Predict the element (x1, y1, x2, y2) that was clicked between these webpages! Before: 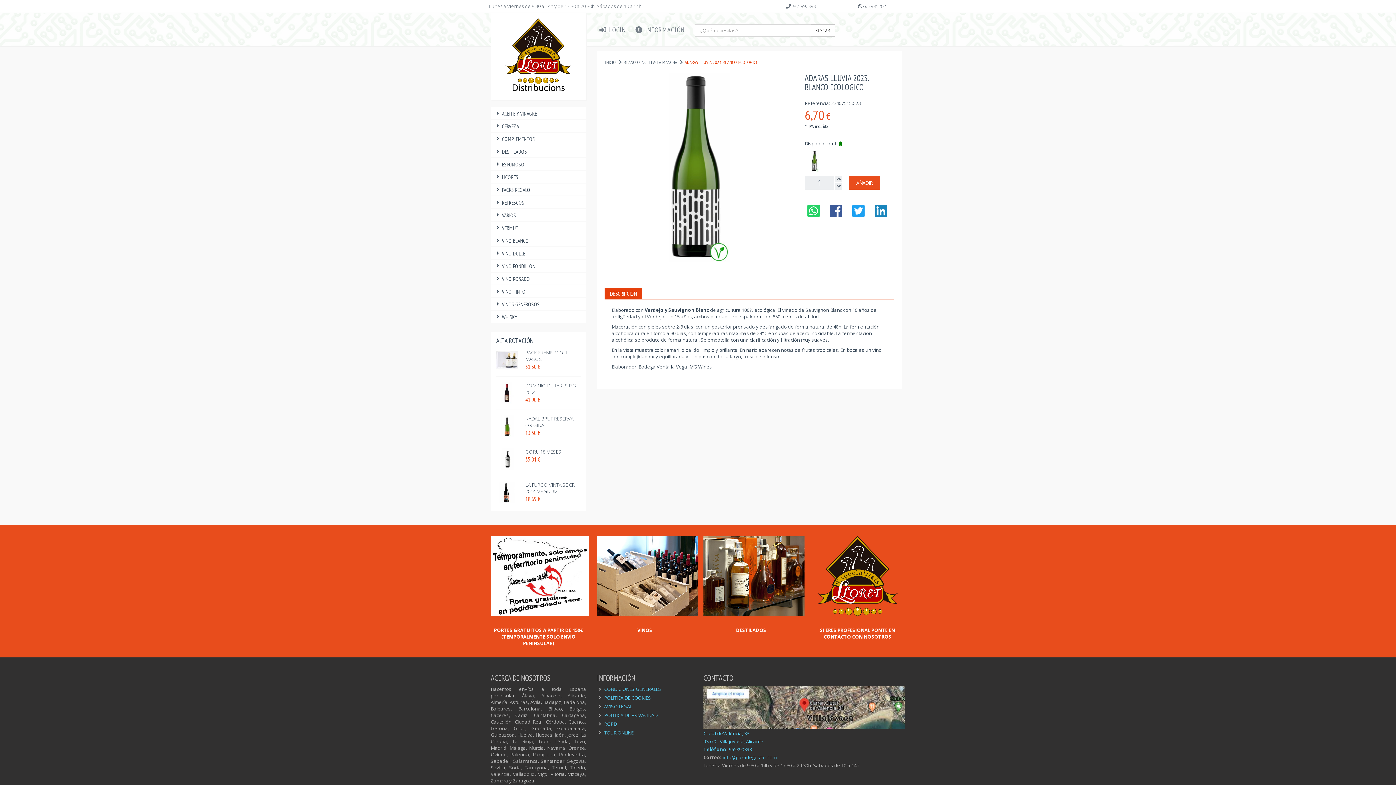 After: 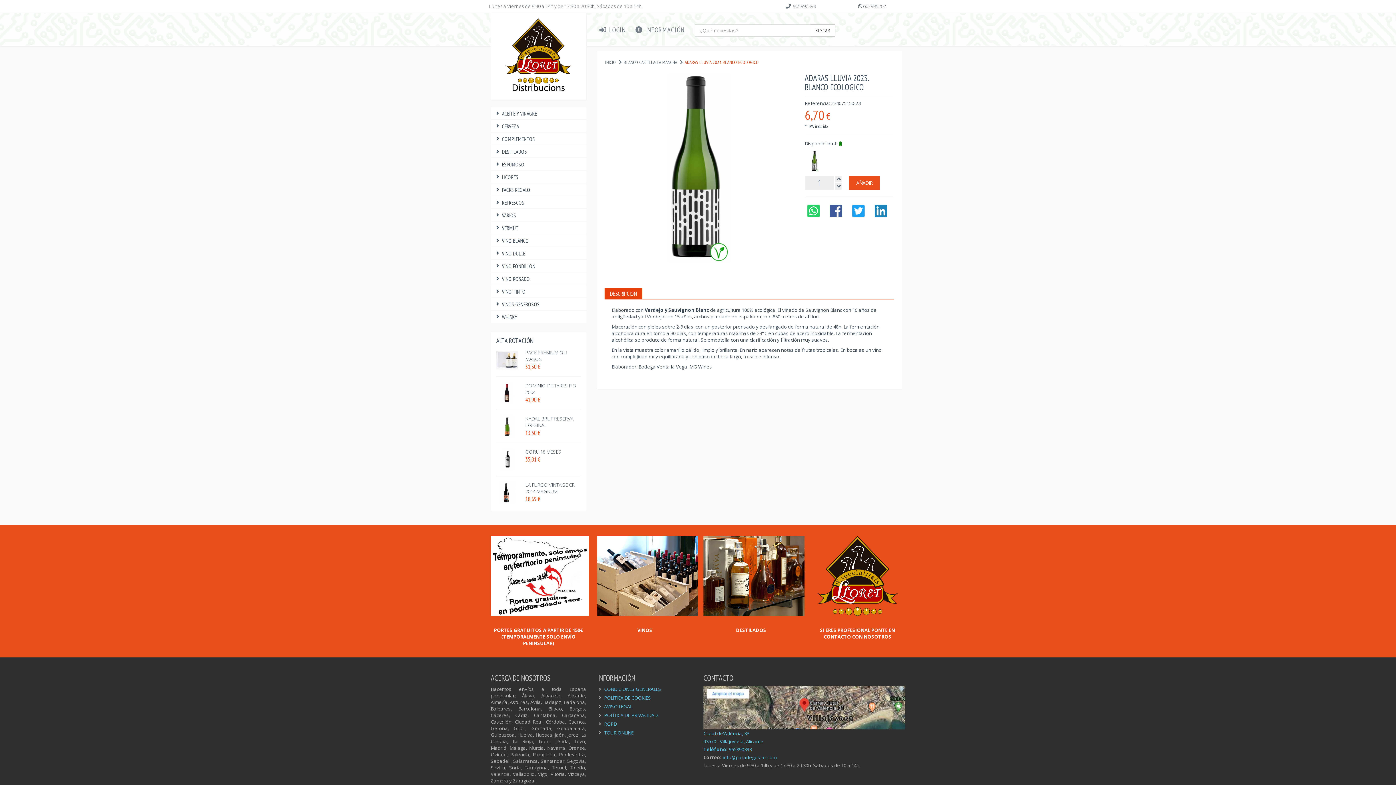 Action: bbox: (827, 211, 845, 217)